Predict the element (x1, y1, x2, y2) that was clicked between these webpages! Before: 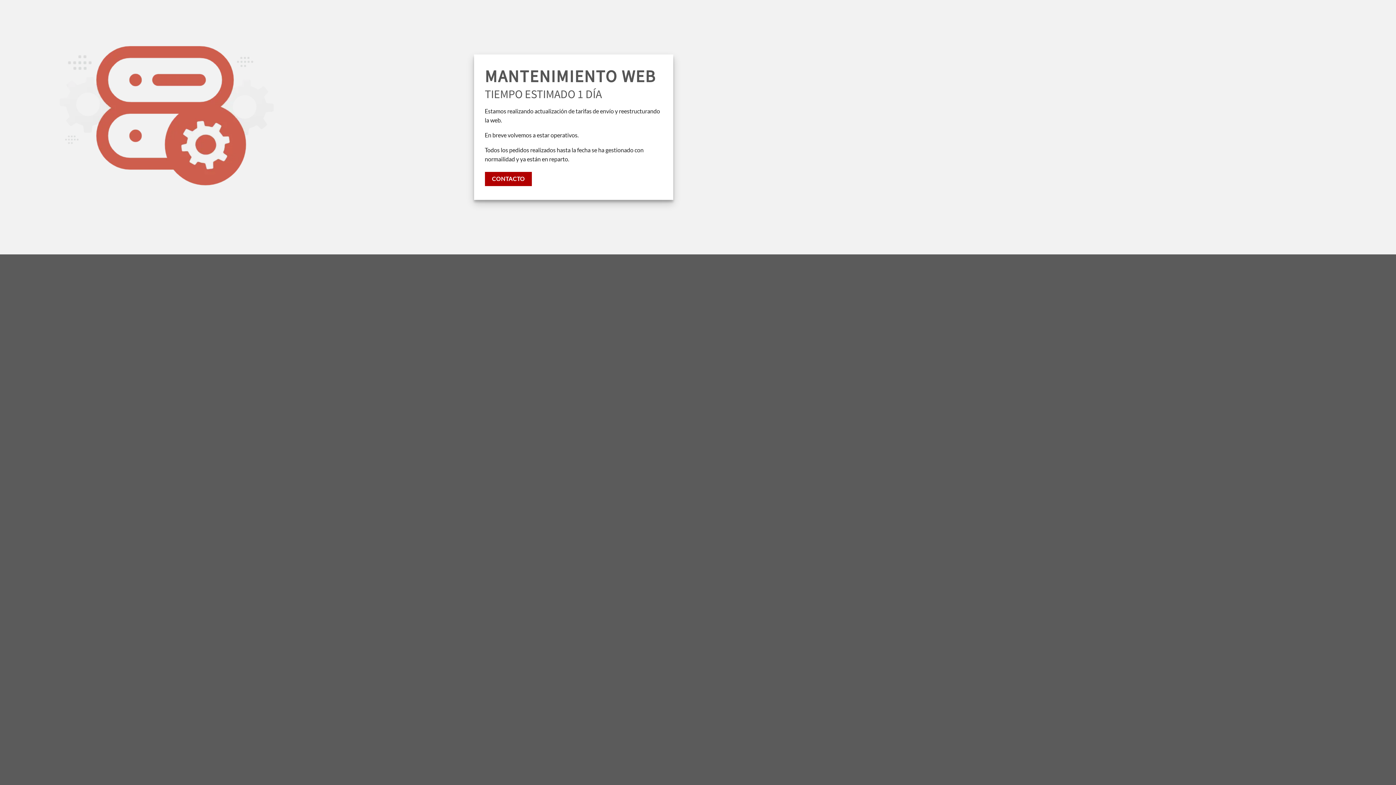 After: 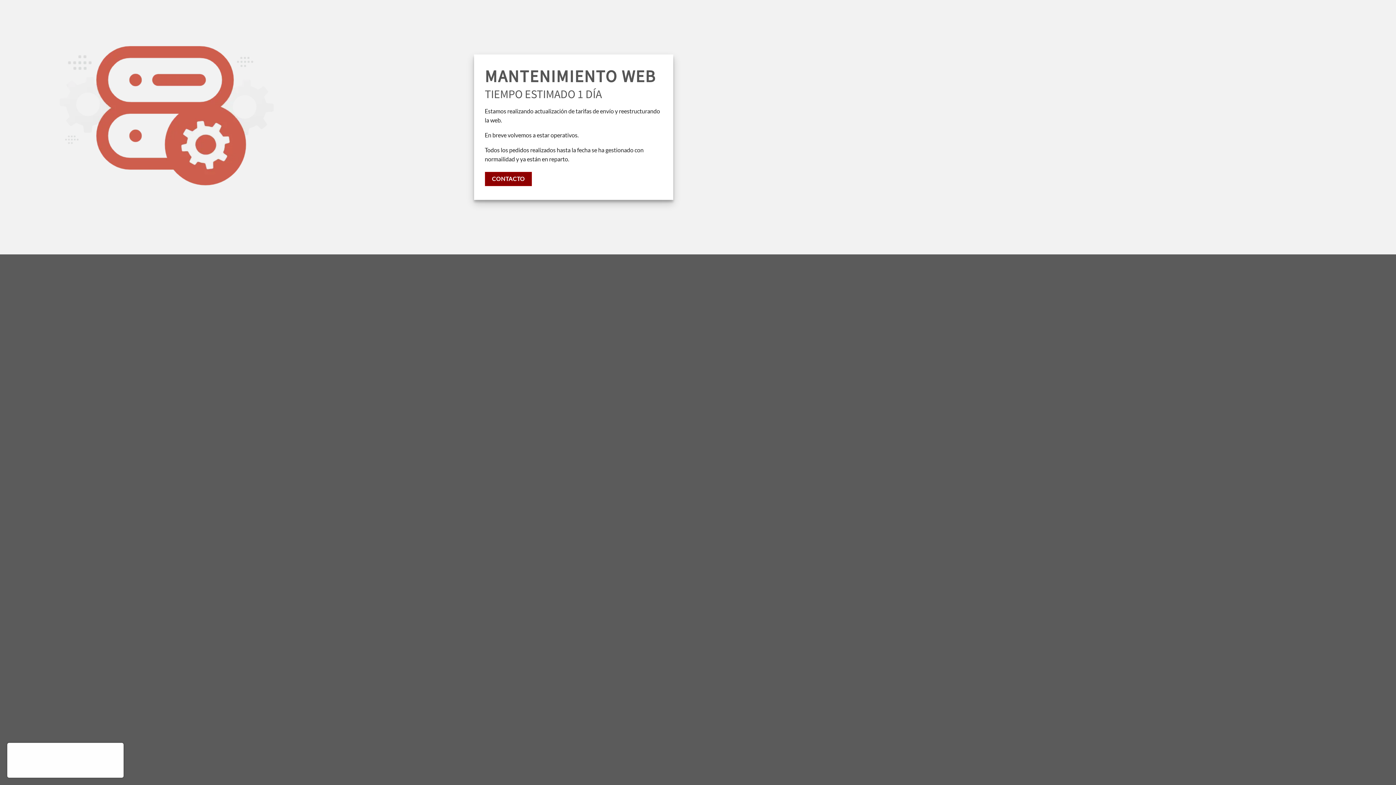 Action: label: CONTACTO bbox: (484, 172, 532, 186)